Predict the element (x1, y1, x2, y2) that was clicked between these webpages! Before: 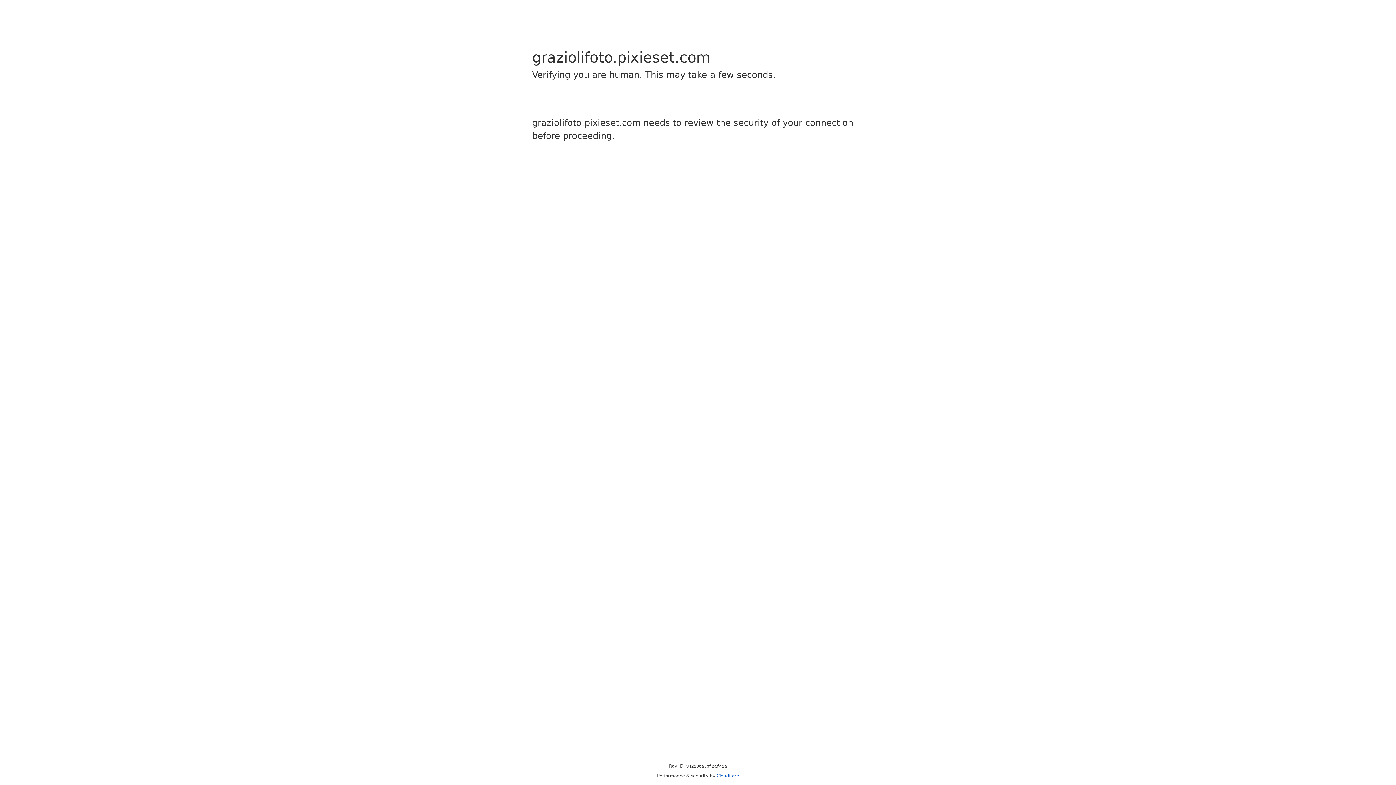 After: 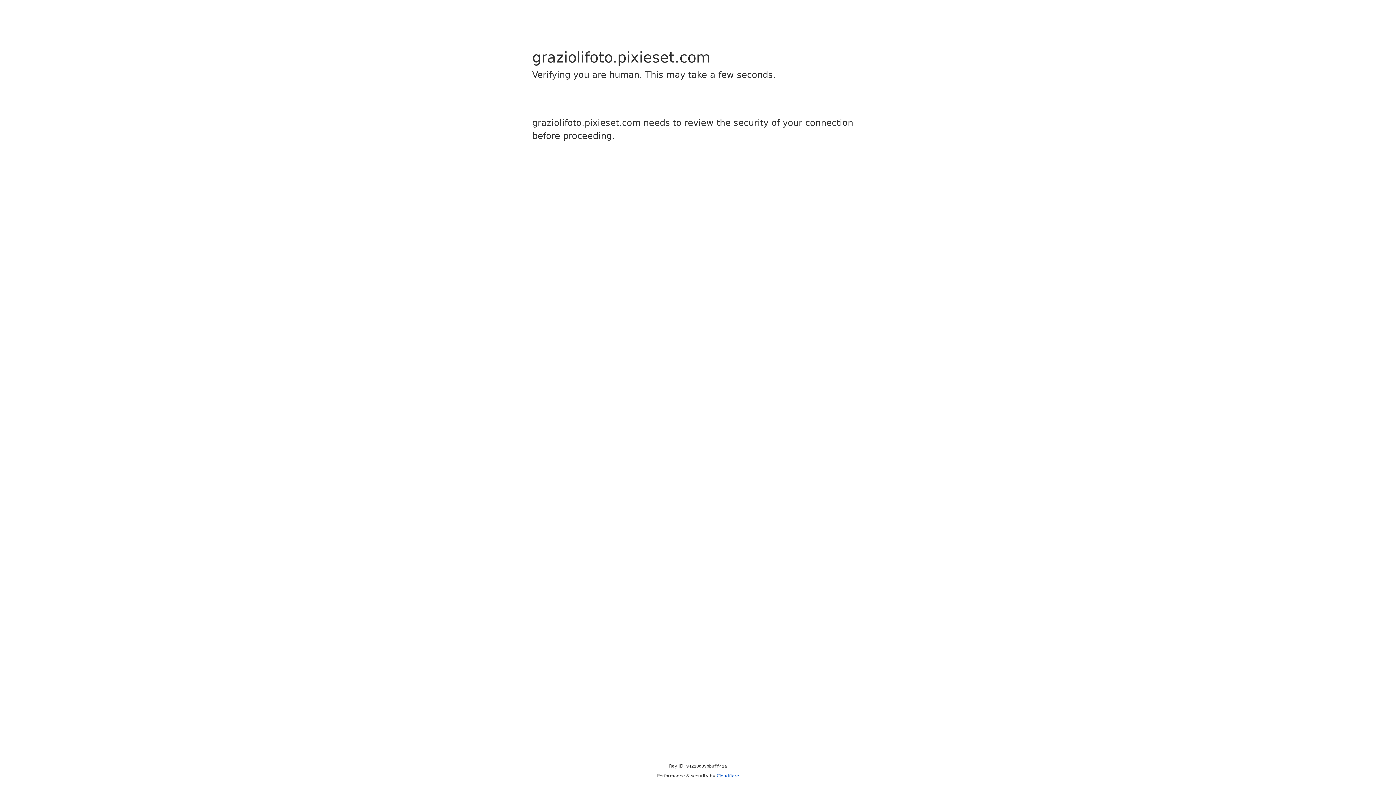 Action: bbox: (716, 773, 739, 778) label: Cloudflare